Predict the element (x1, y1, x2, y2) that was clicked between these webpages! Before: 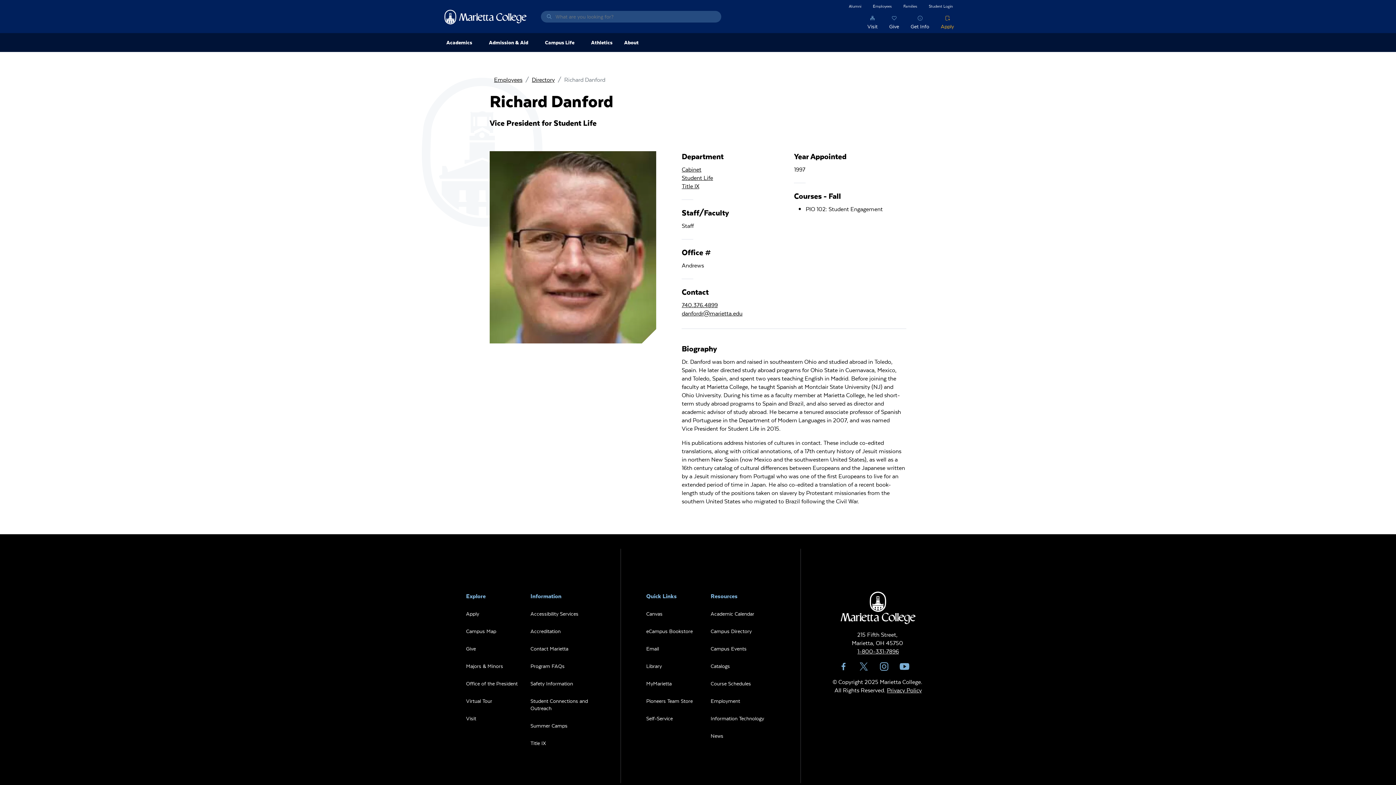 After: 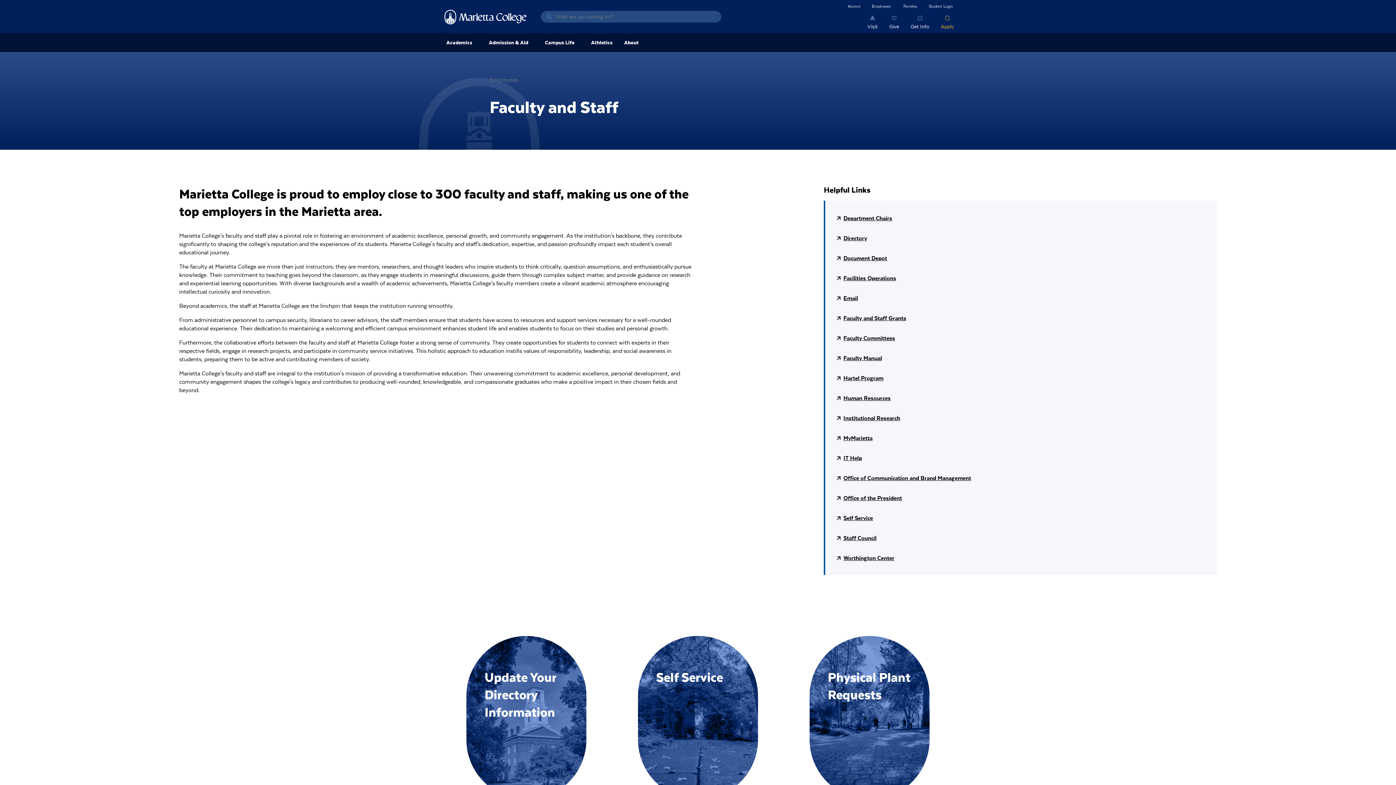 Action: label: Employees bbox: (867, 0, 897, 12)